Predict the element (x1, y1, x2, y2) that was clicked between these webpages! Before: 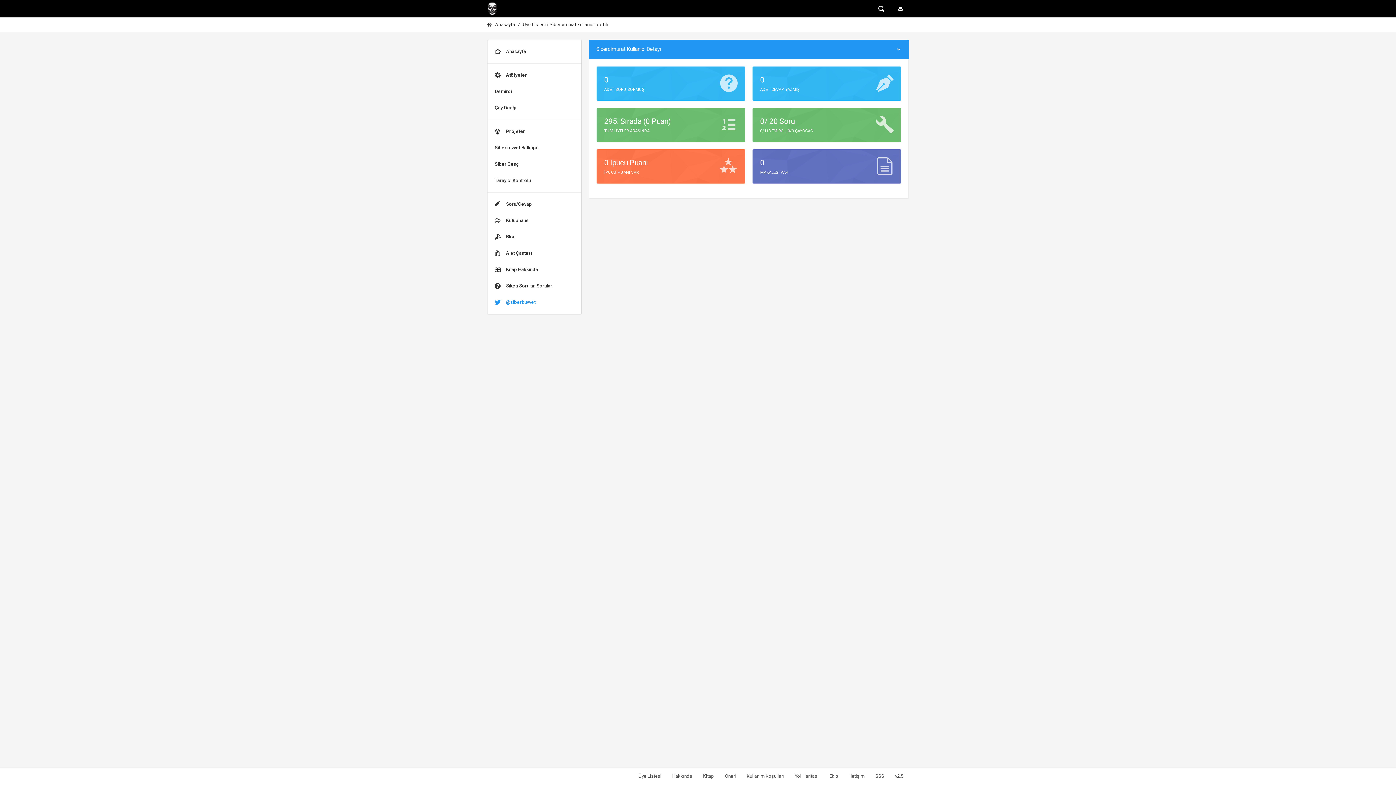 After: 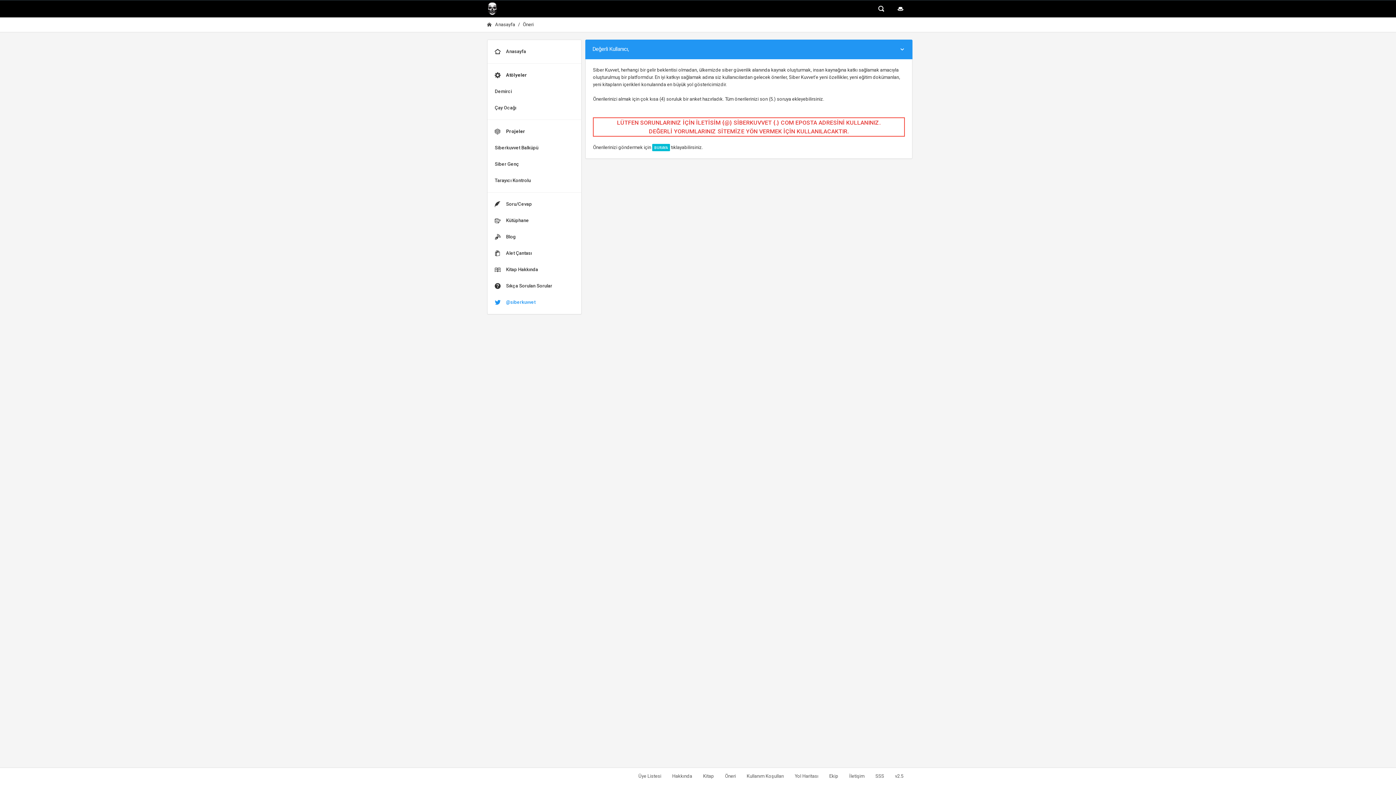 Action: label: Öneri bbox: (719, 768, 741, 785)